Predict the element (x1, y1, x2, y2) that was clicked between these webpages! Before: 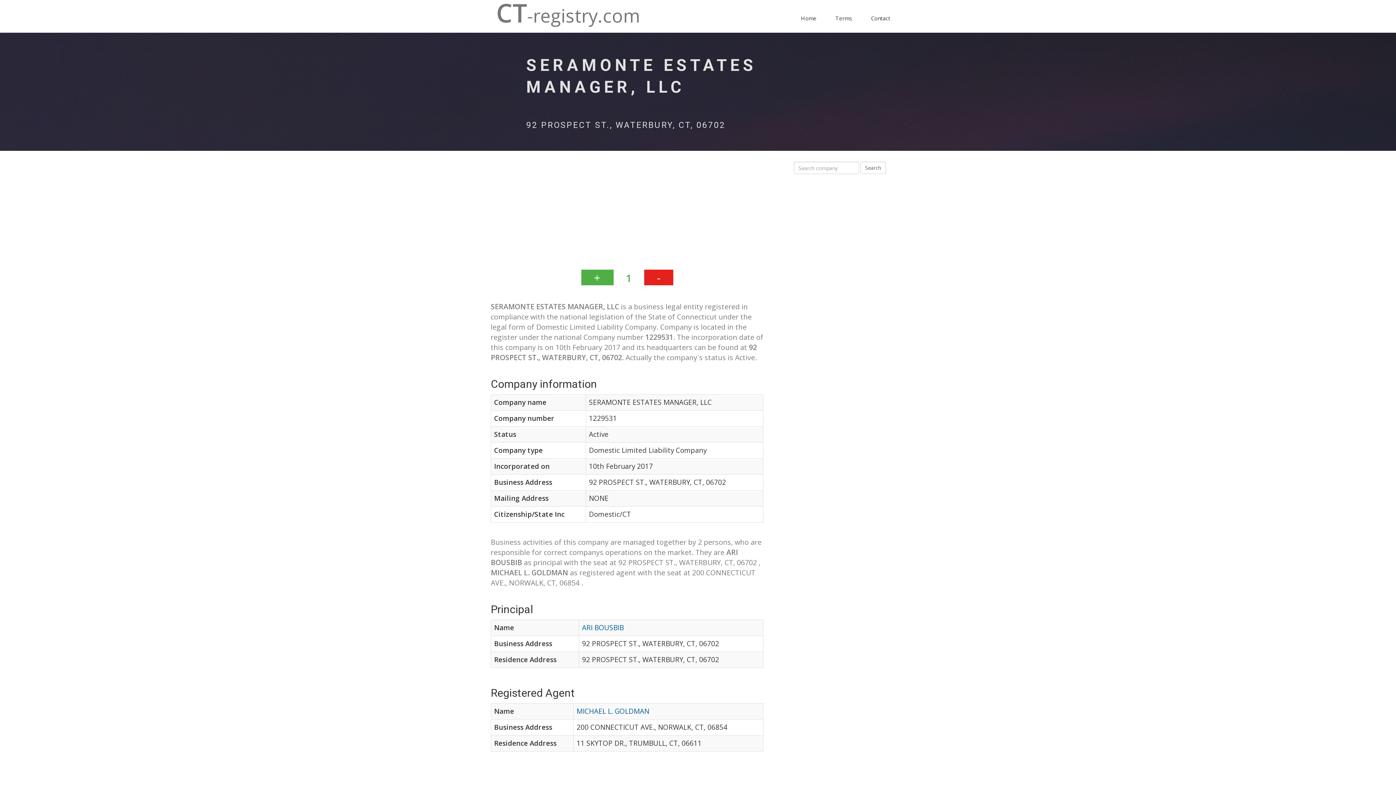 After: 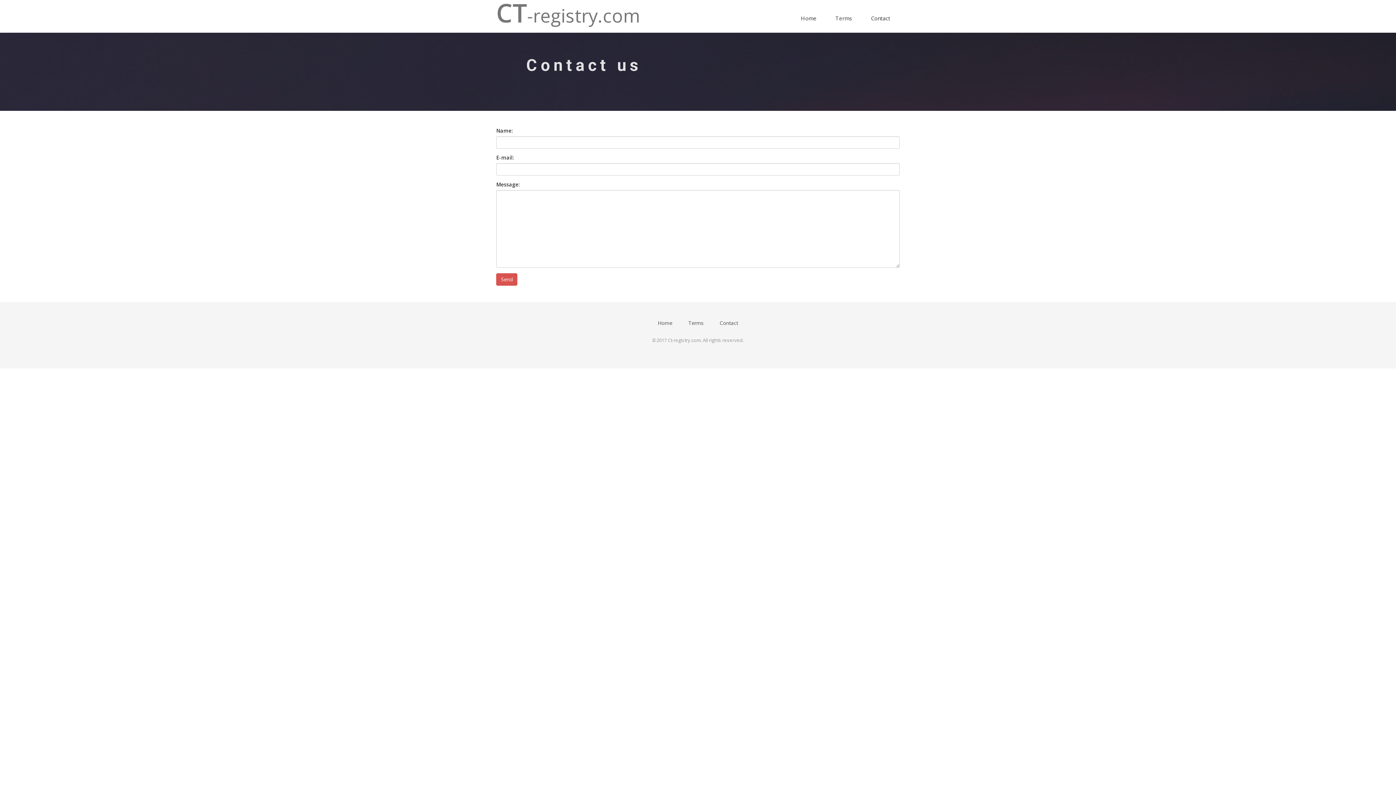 Action: label: Contact bbox: (861, 10, 900, 25)